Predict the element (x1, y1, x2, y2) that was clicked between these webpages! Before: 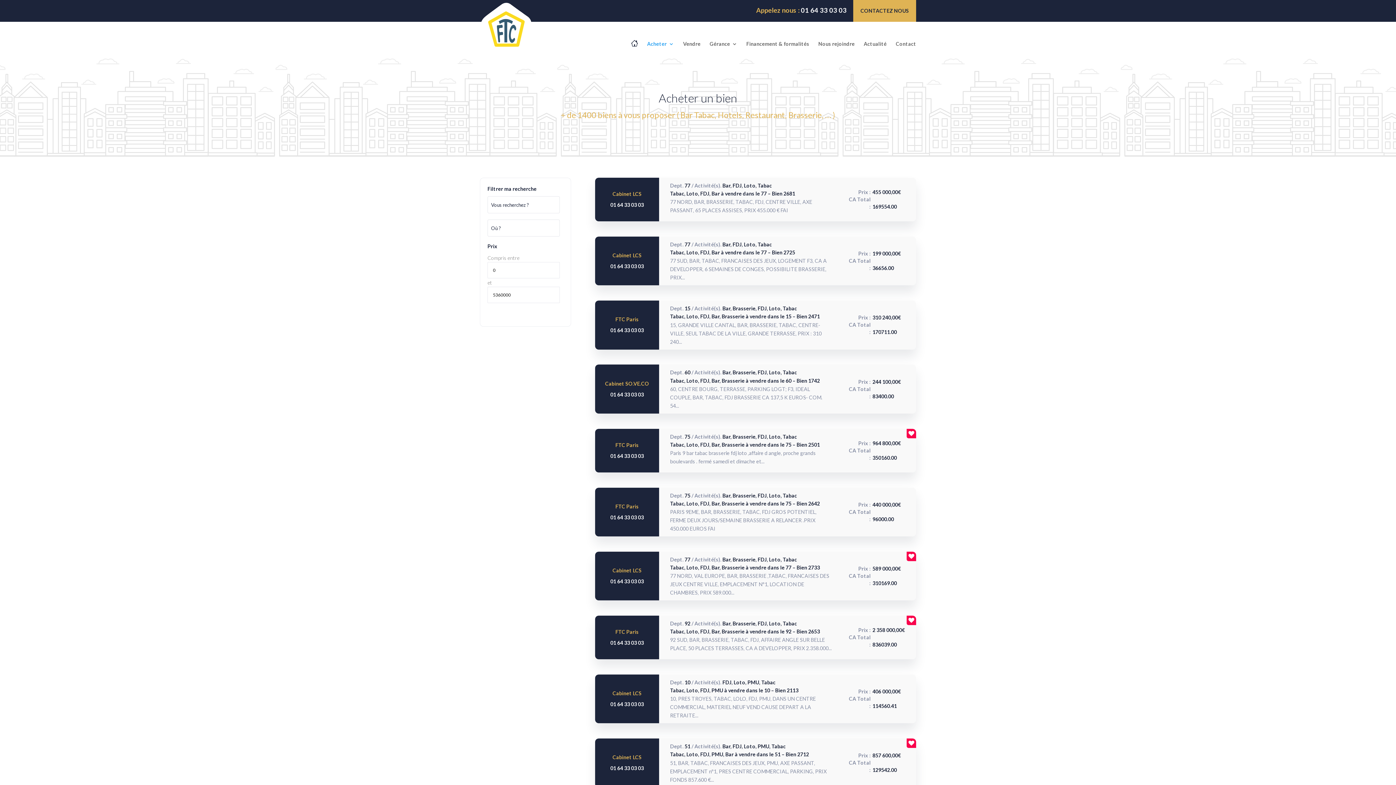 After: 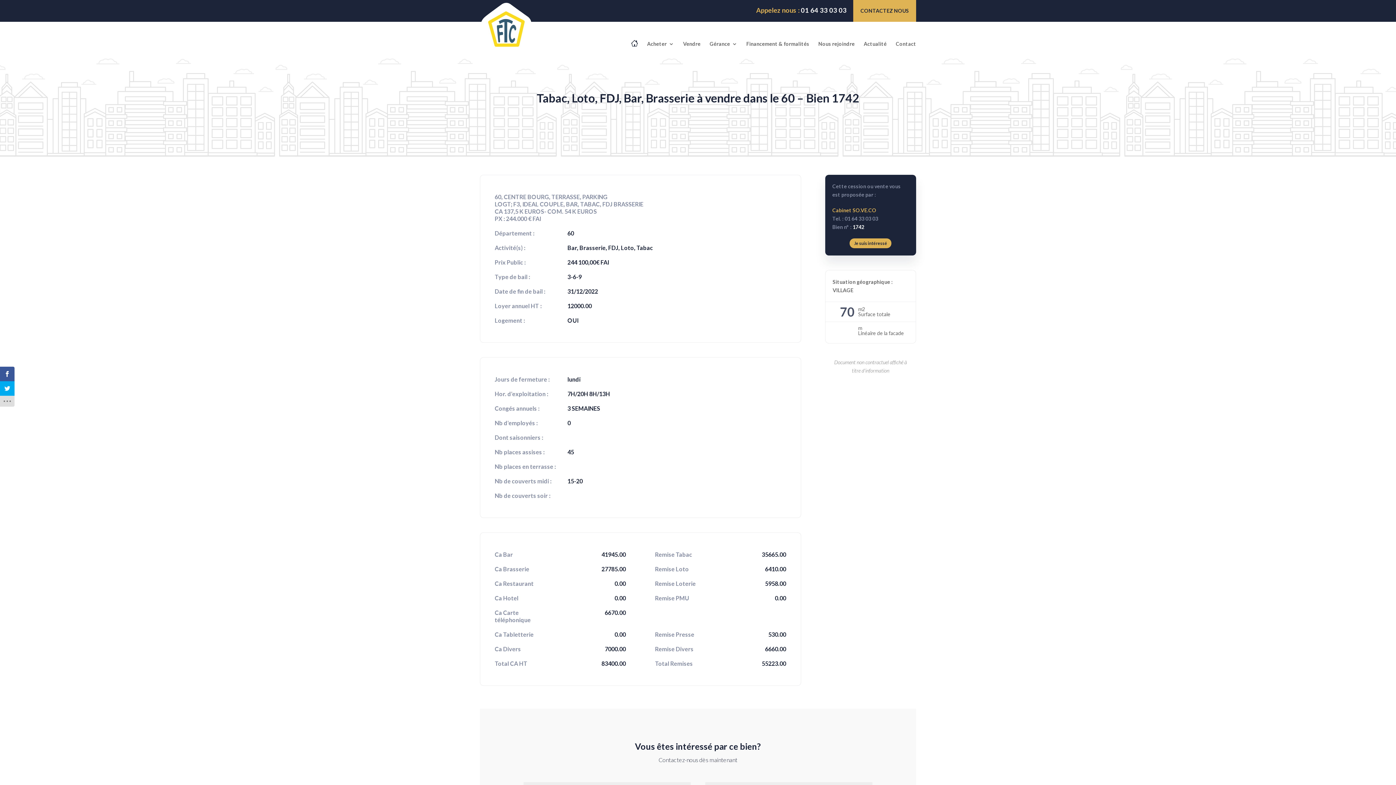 Action: label: Cabinet SO.VE.CO
01 64 33 03 03
Dept. 60 / Activité(s). Bar, Brasserie, FDJ, Loto, Tabac
Tabac, Loto, FDJ, Bar, Brasserie à vendre dans le 60 – Bien 1742

60, CENTRE BOURG, TERRASSE, PARKING LOGT; F3, IDEAL COUPLE, BAR, TABAC, FDJ BRASSERIE CA 137,5 K EUROS- COM. 54...

Prix :244 100,00€
CA Total :83400.00 bbox: (595, 364, 916, 413)